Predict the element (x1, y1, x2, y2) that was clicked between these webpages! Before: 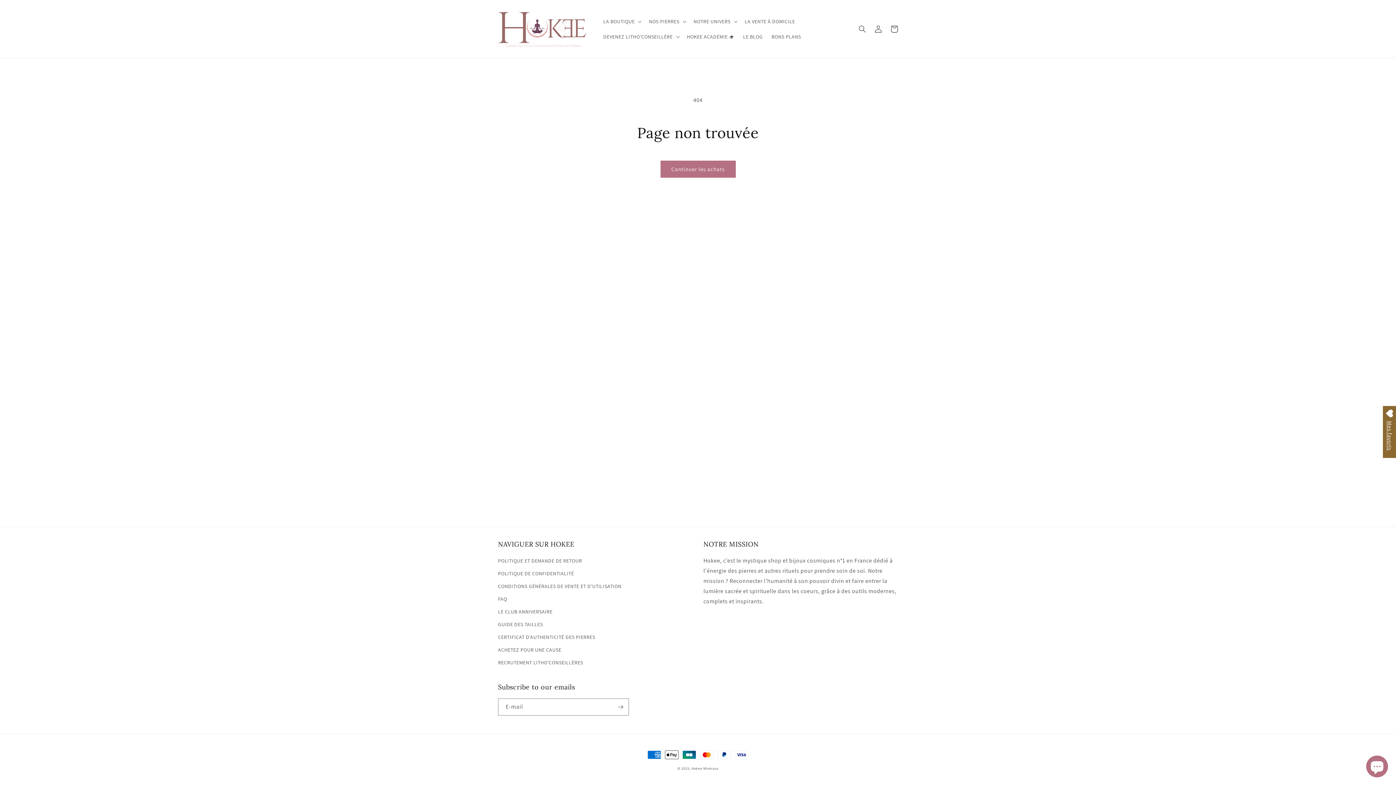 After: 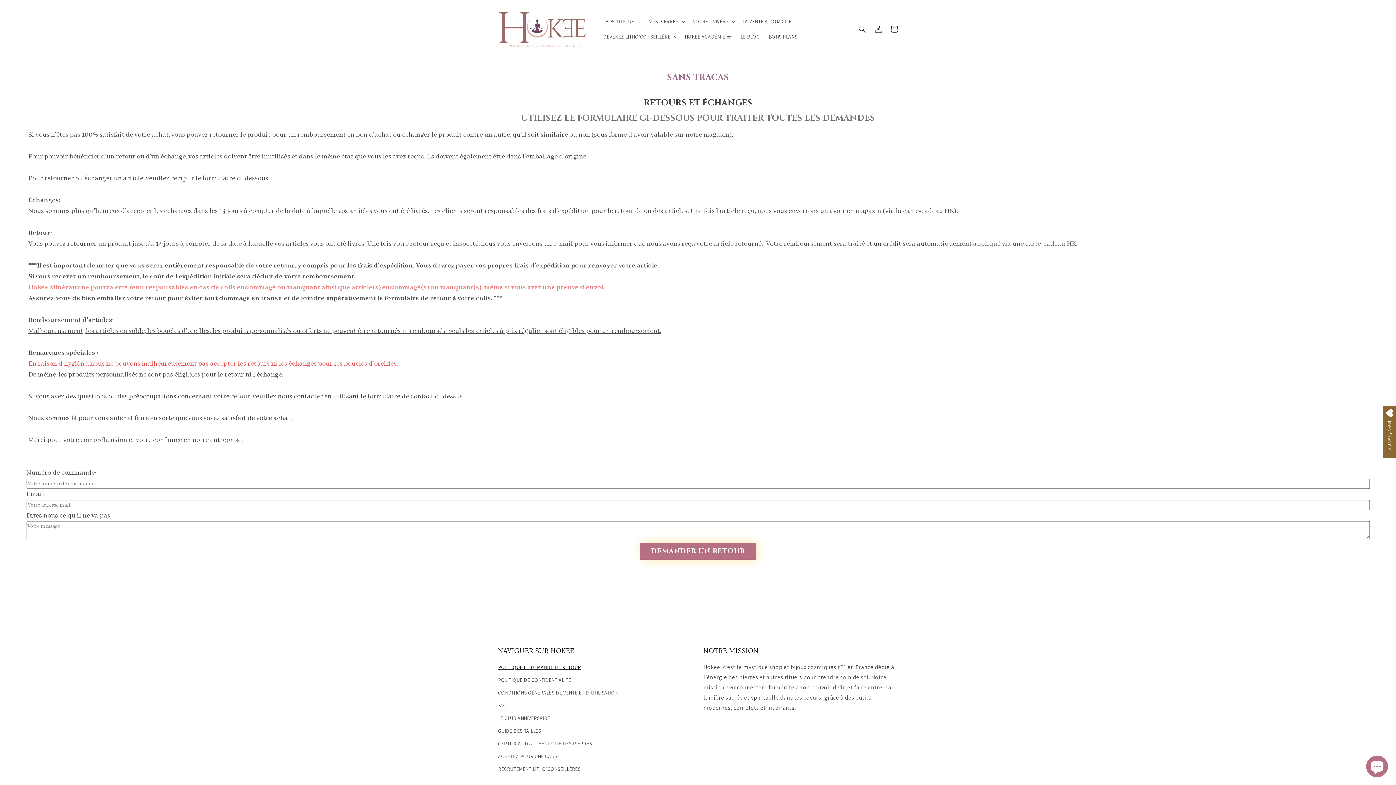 Action: bbox: (498, 556, 582, 567) label: POLITIQUE ET DEMANDE DE RETOUR